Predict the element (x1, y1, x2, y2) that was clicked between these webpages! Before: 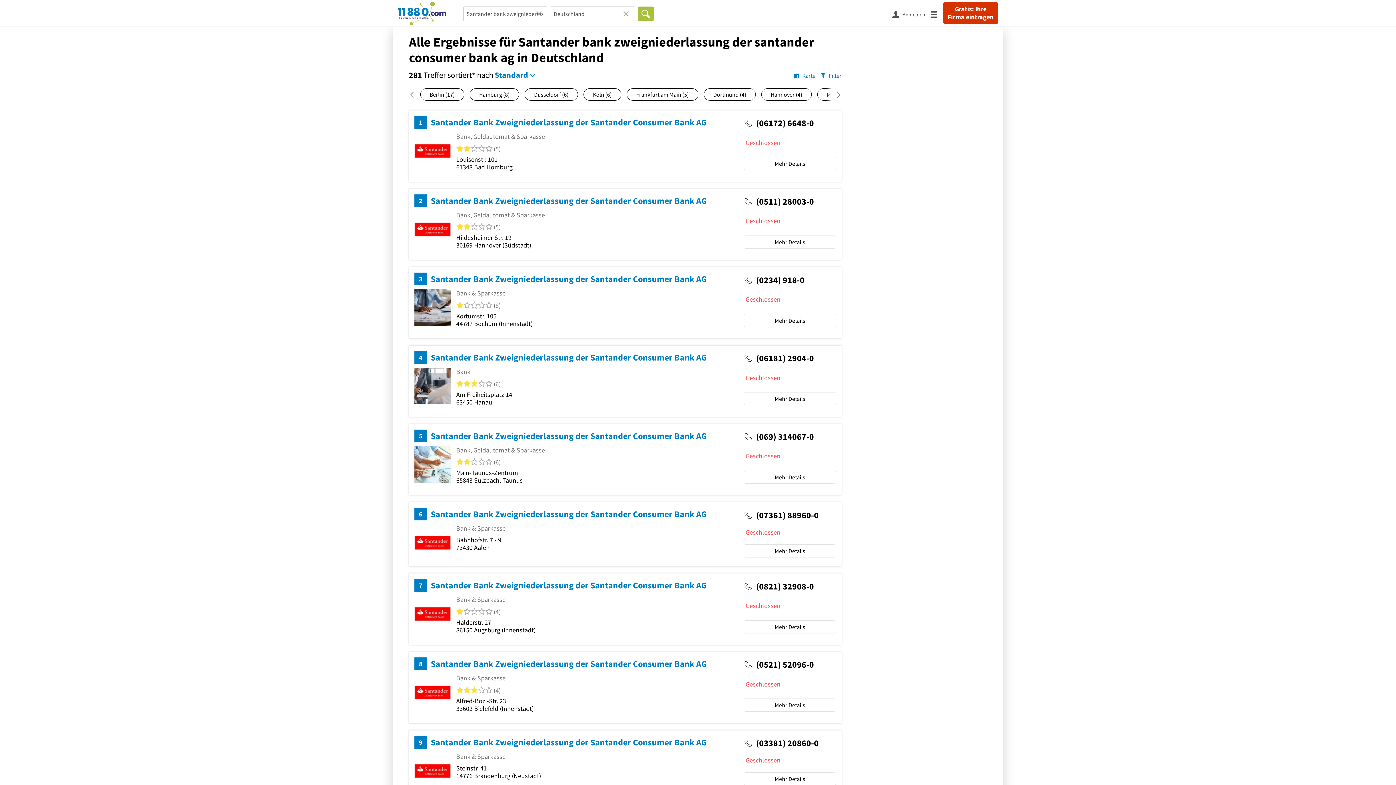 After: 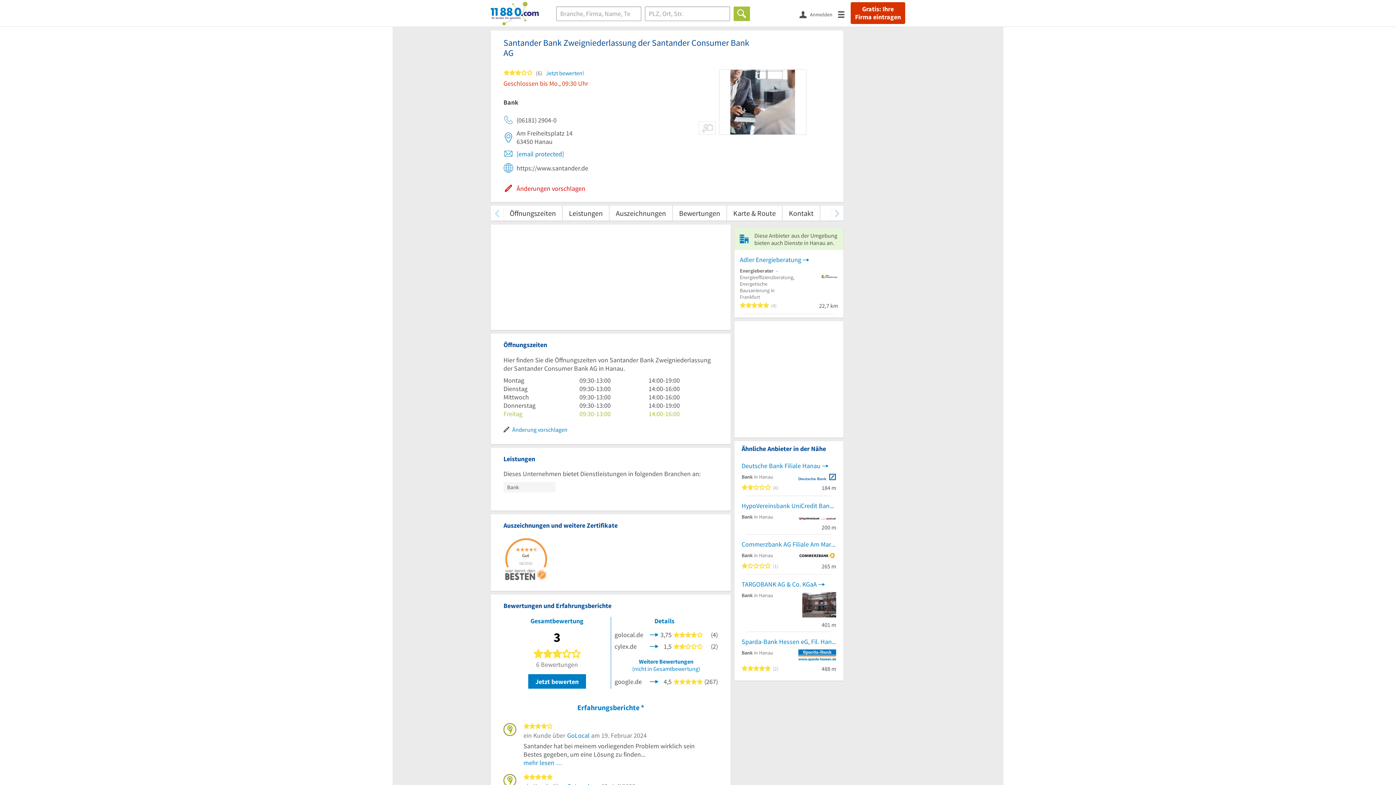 Action: label: Santander Bank Zweigniederlassung der Santander Consumer Bank AG bbox: (430, 351, 729, 364)